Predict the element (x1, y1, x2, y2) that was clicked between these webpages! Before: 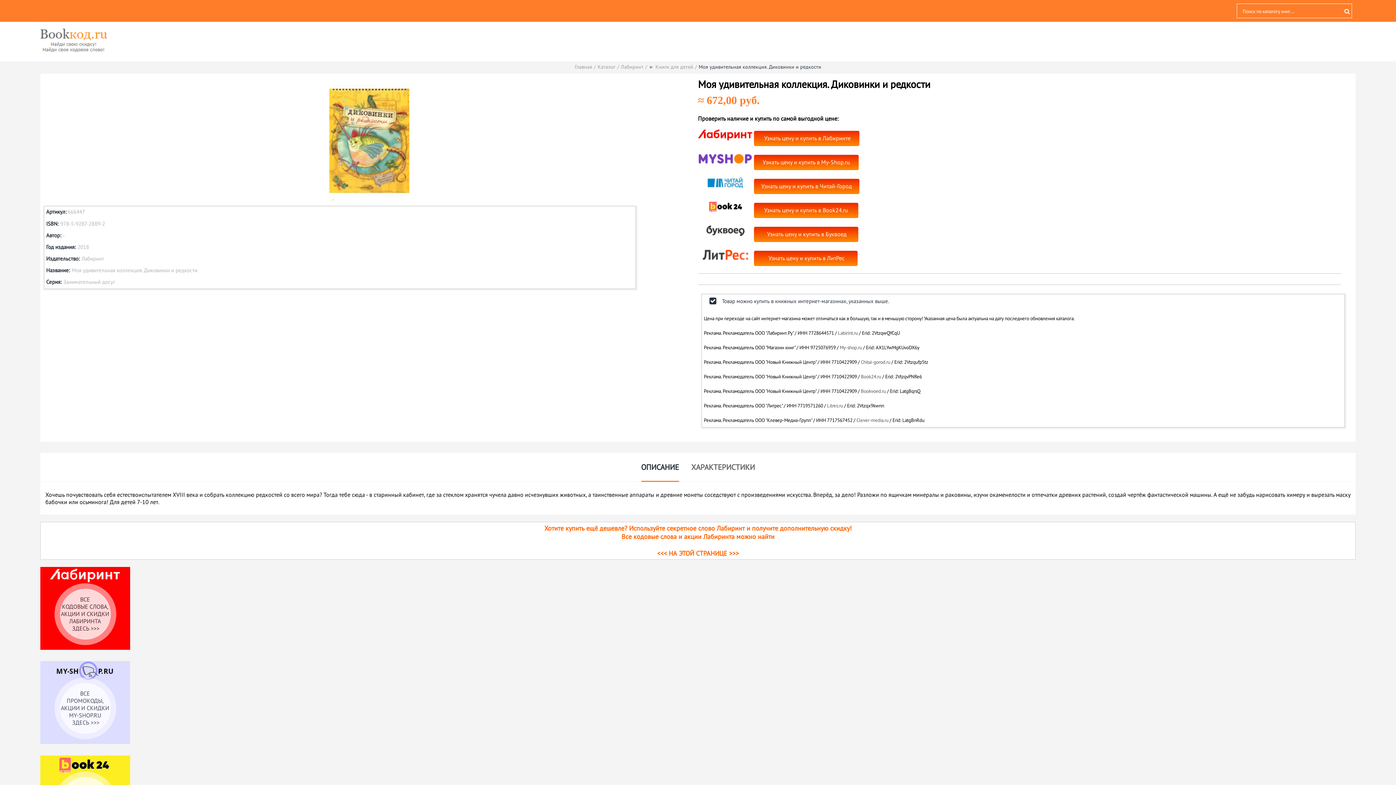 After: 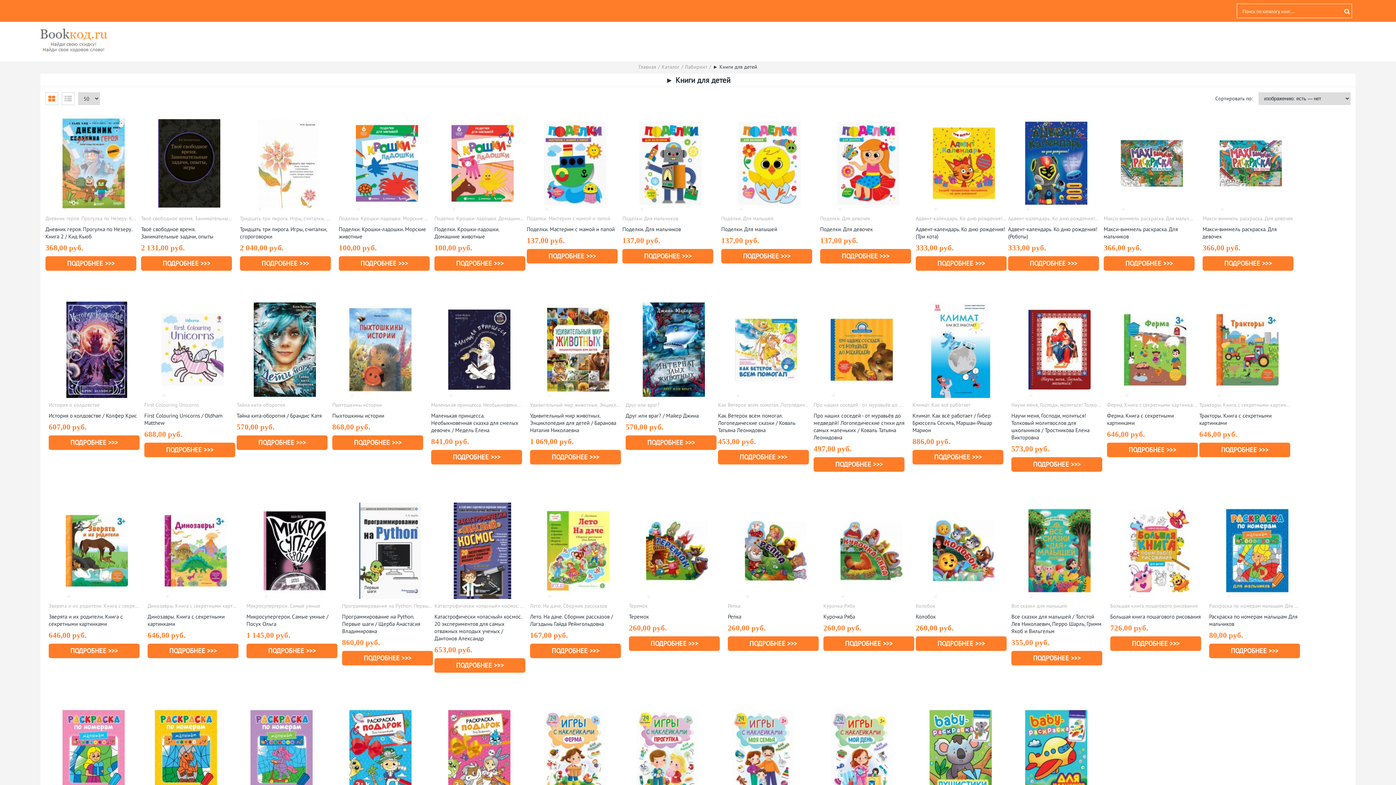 Action: label: ► Книги для детей bbox: (649, 61, 697, 72)